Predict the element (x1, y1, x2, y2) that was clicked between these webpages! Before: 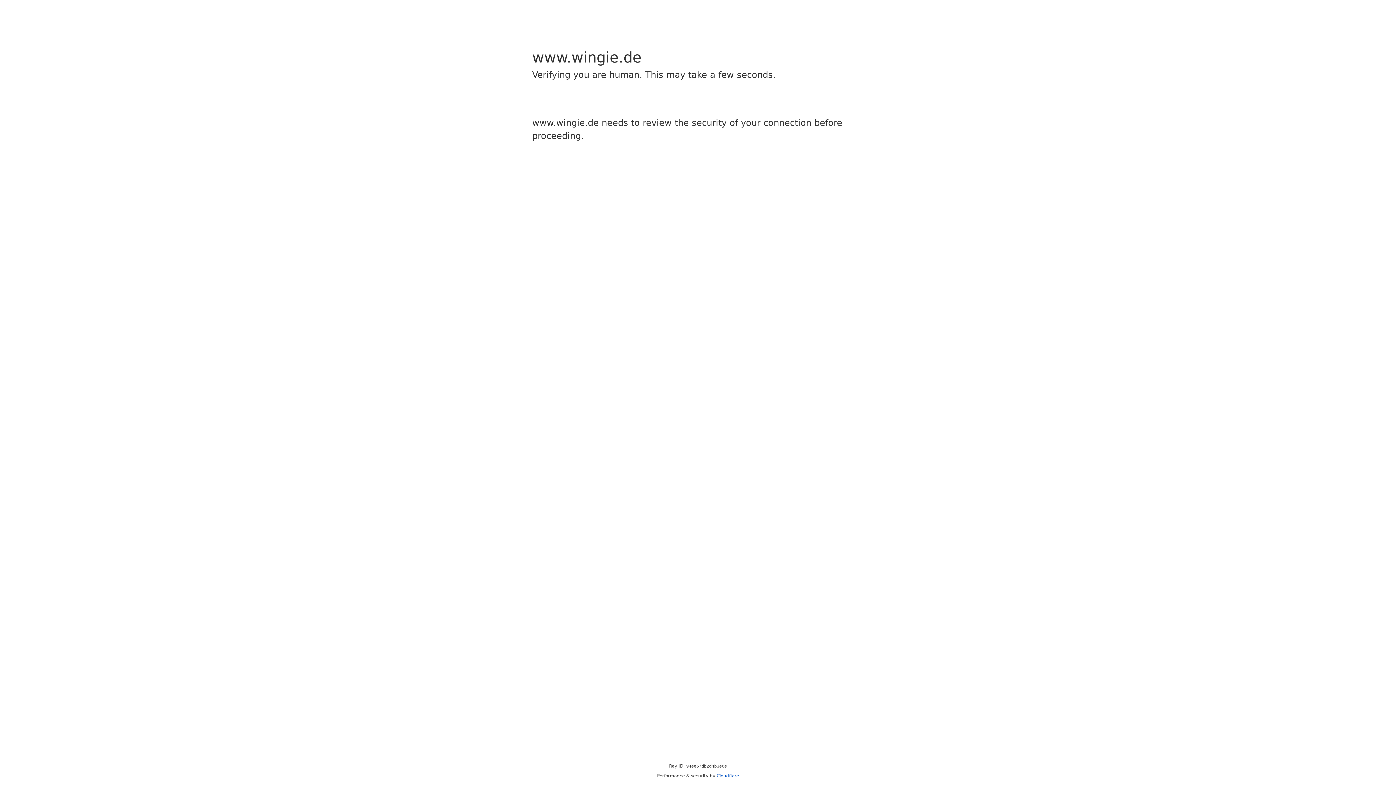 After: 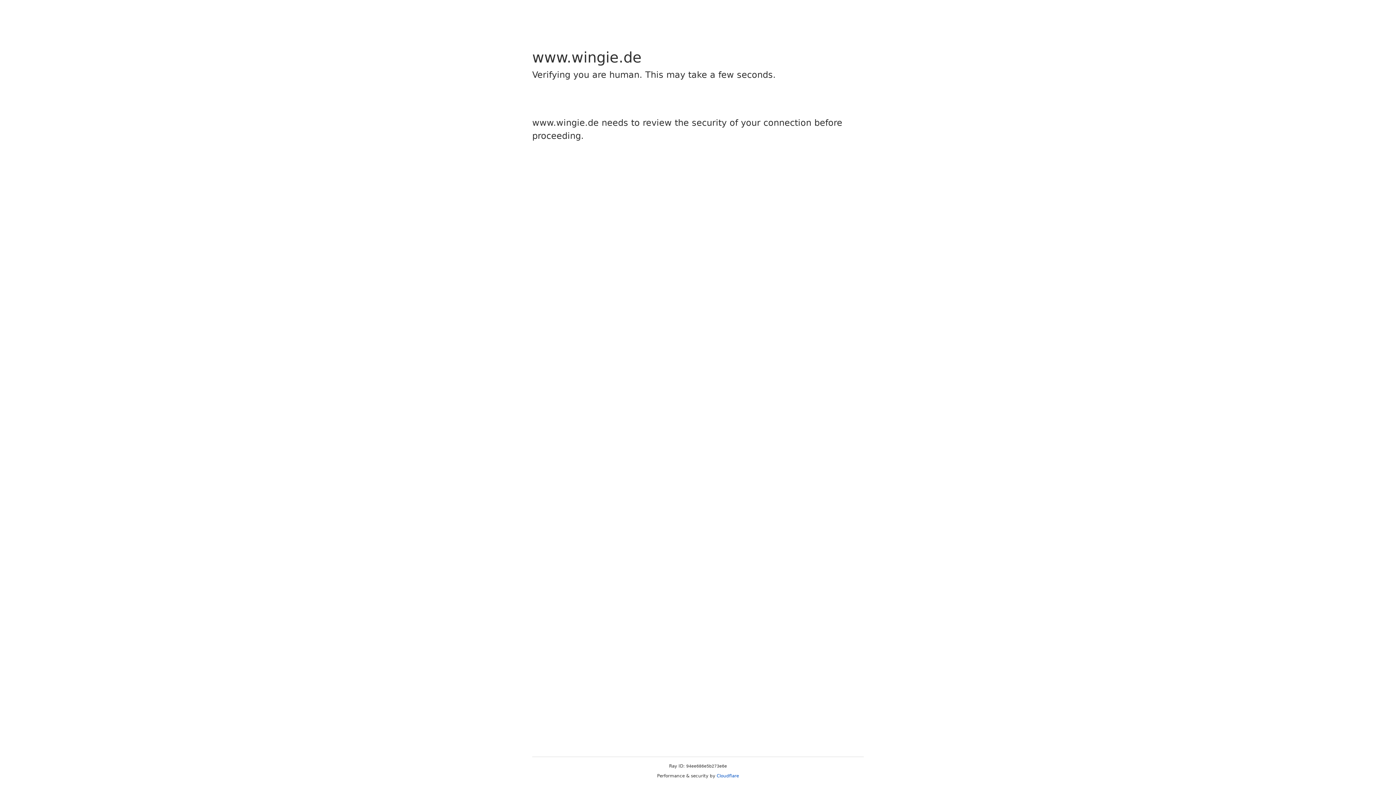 Action: label: Cloudflare bbox: (716, 773, 739, 778)